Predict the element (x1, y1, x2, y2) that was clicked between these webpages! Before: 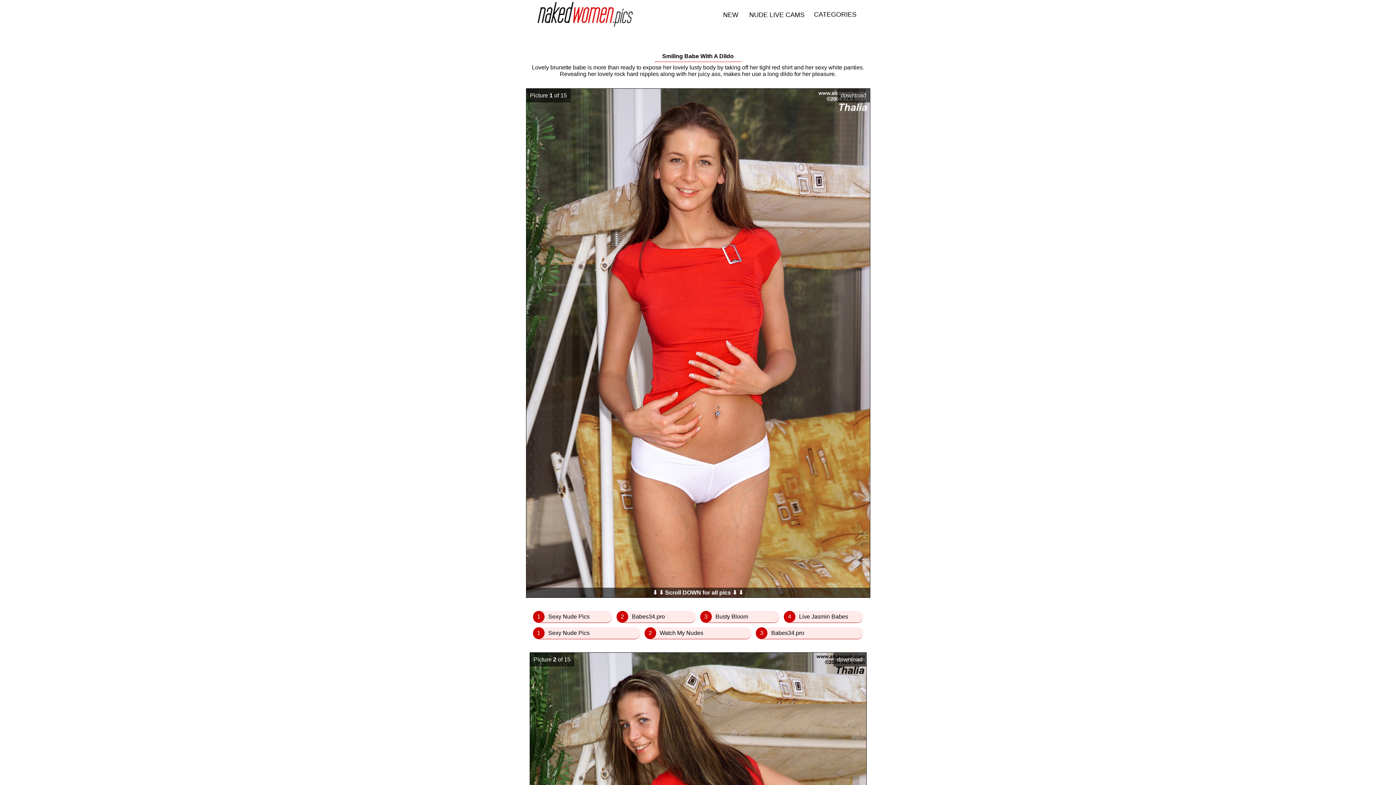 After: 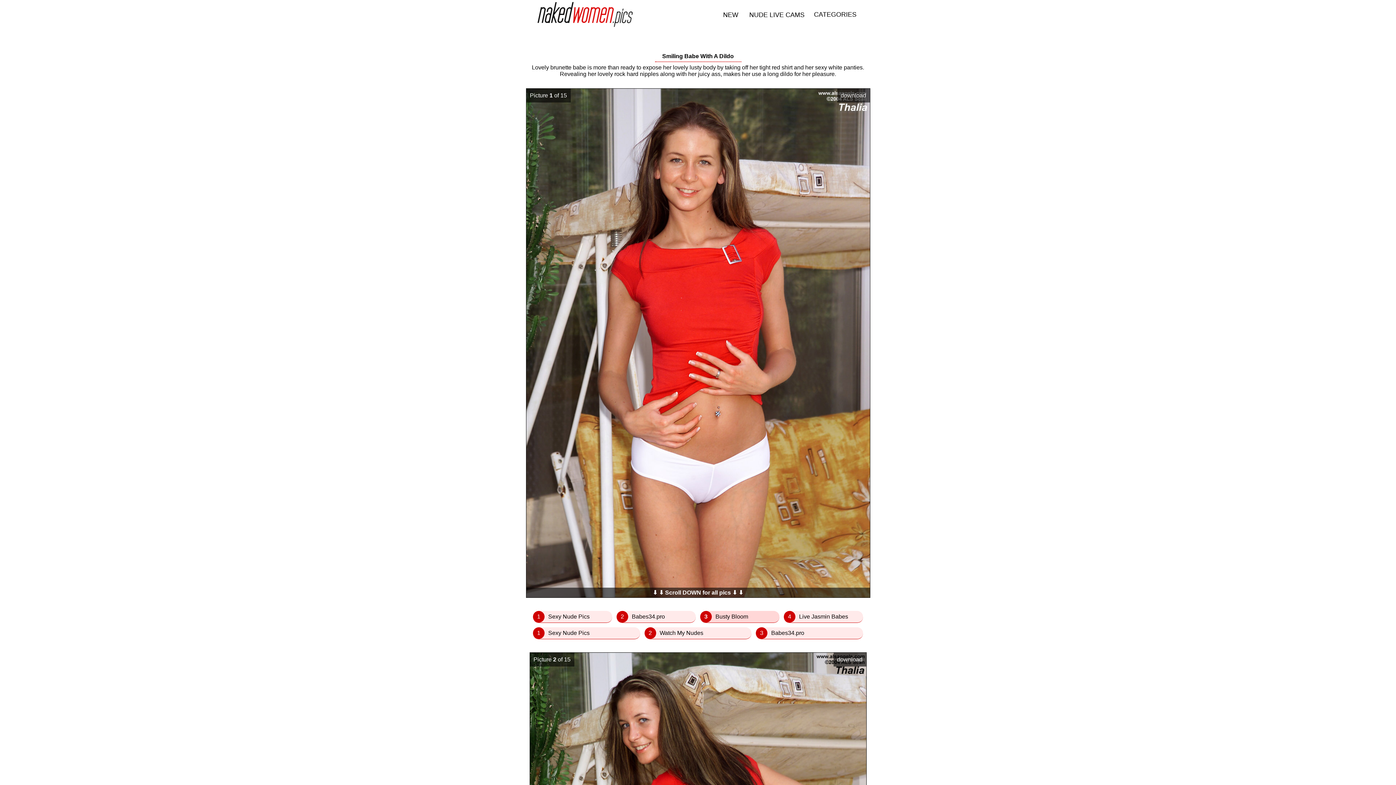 Action: label: 3Busty Bloom bbox: (700, 611, 779, 623)